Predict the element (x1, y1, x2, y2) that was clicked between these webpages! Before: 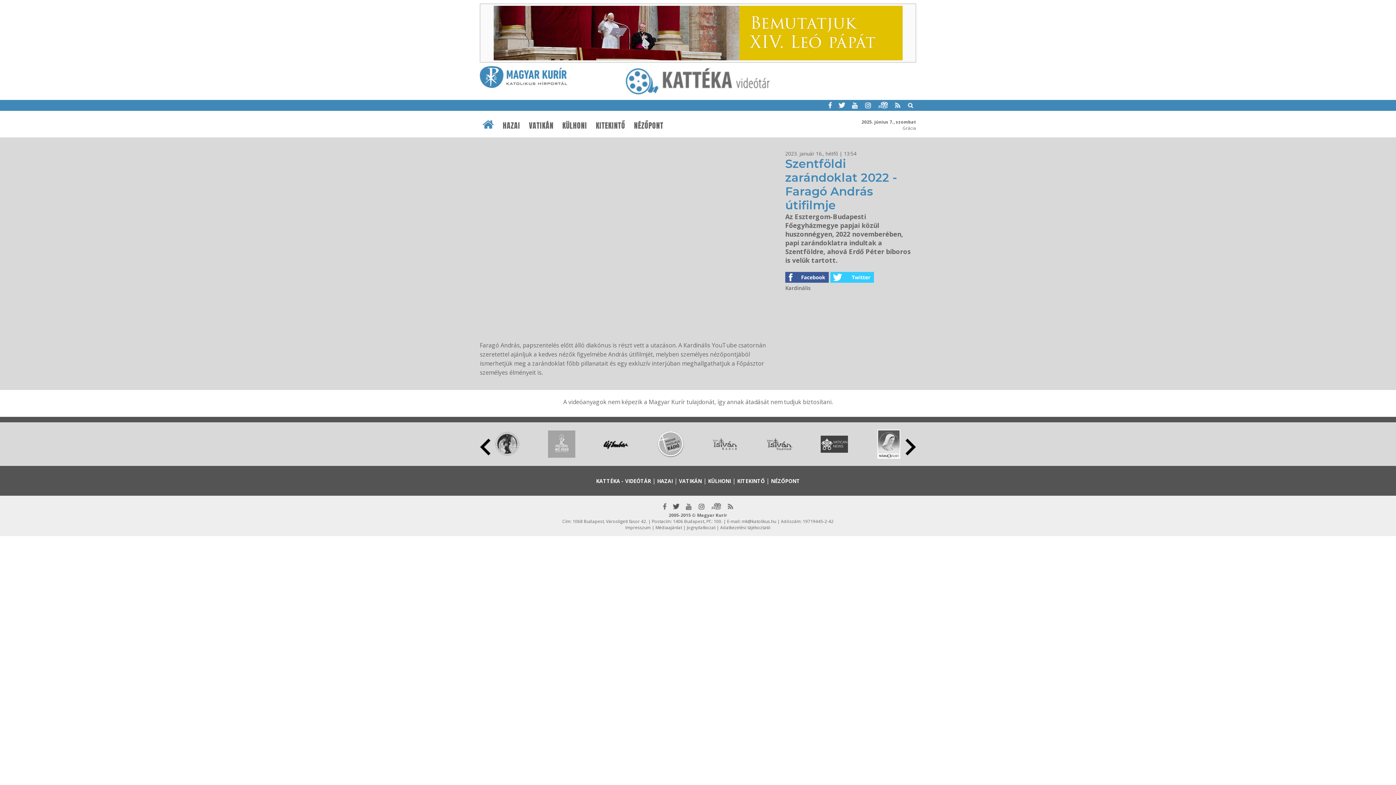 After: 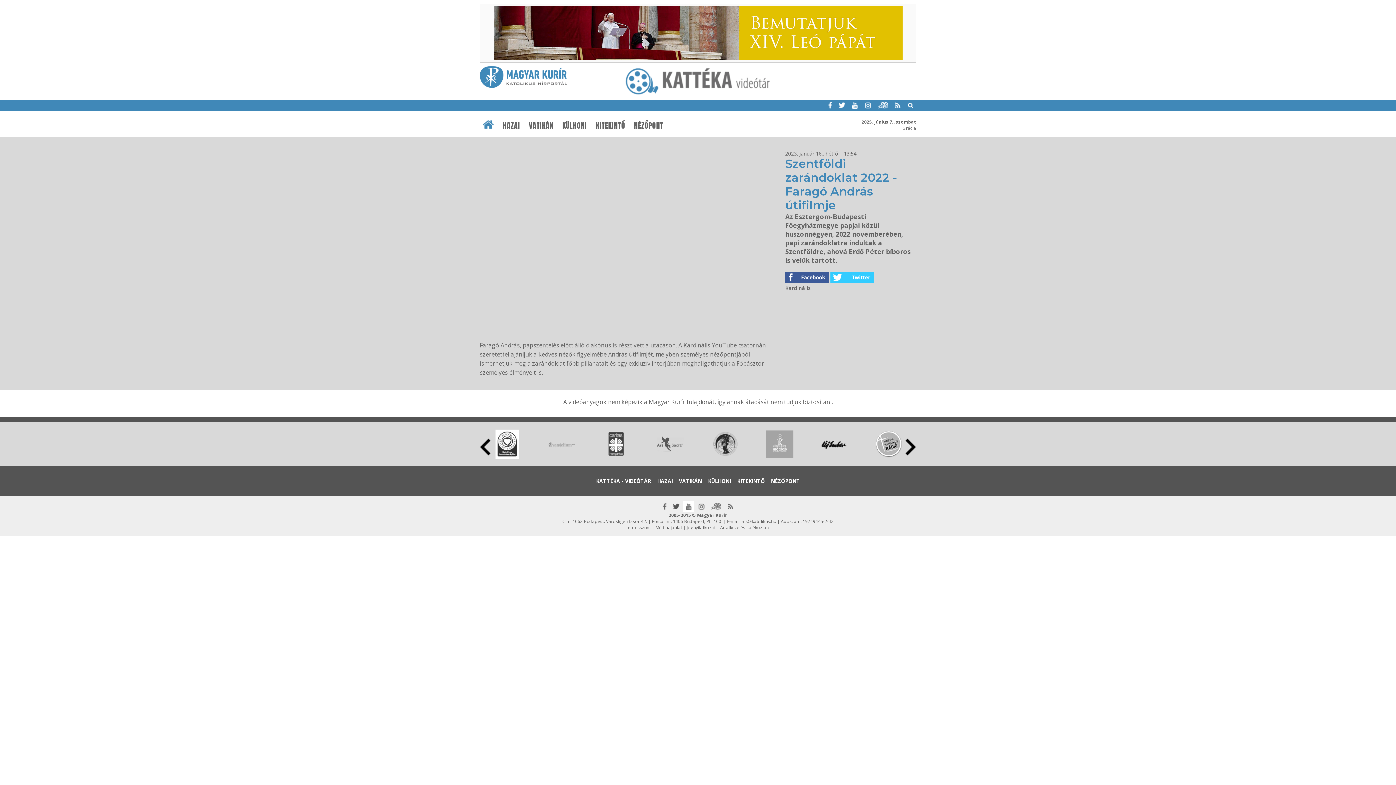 Action: bbox: (683, 501, 694, 512)